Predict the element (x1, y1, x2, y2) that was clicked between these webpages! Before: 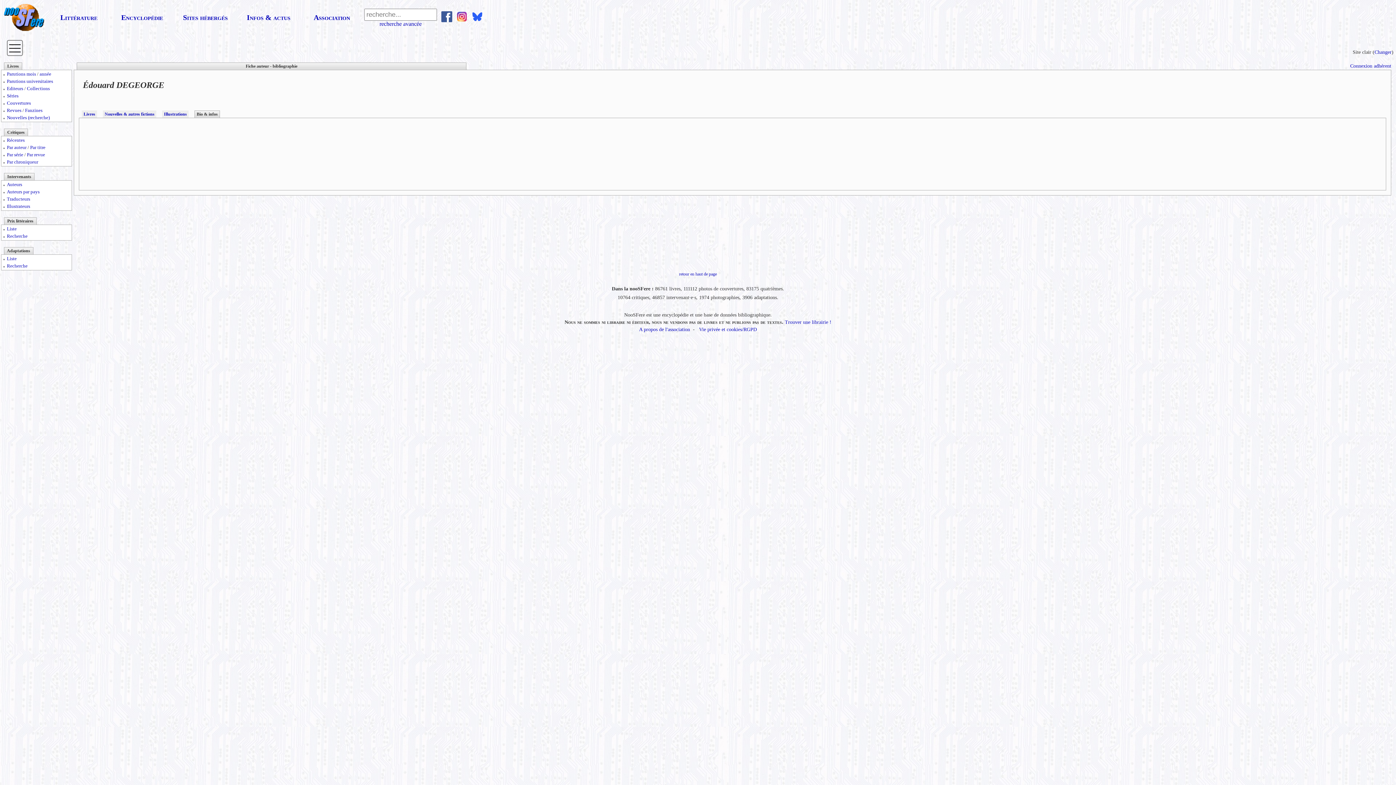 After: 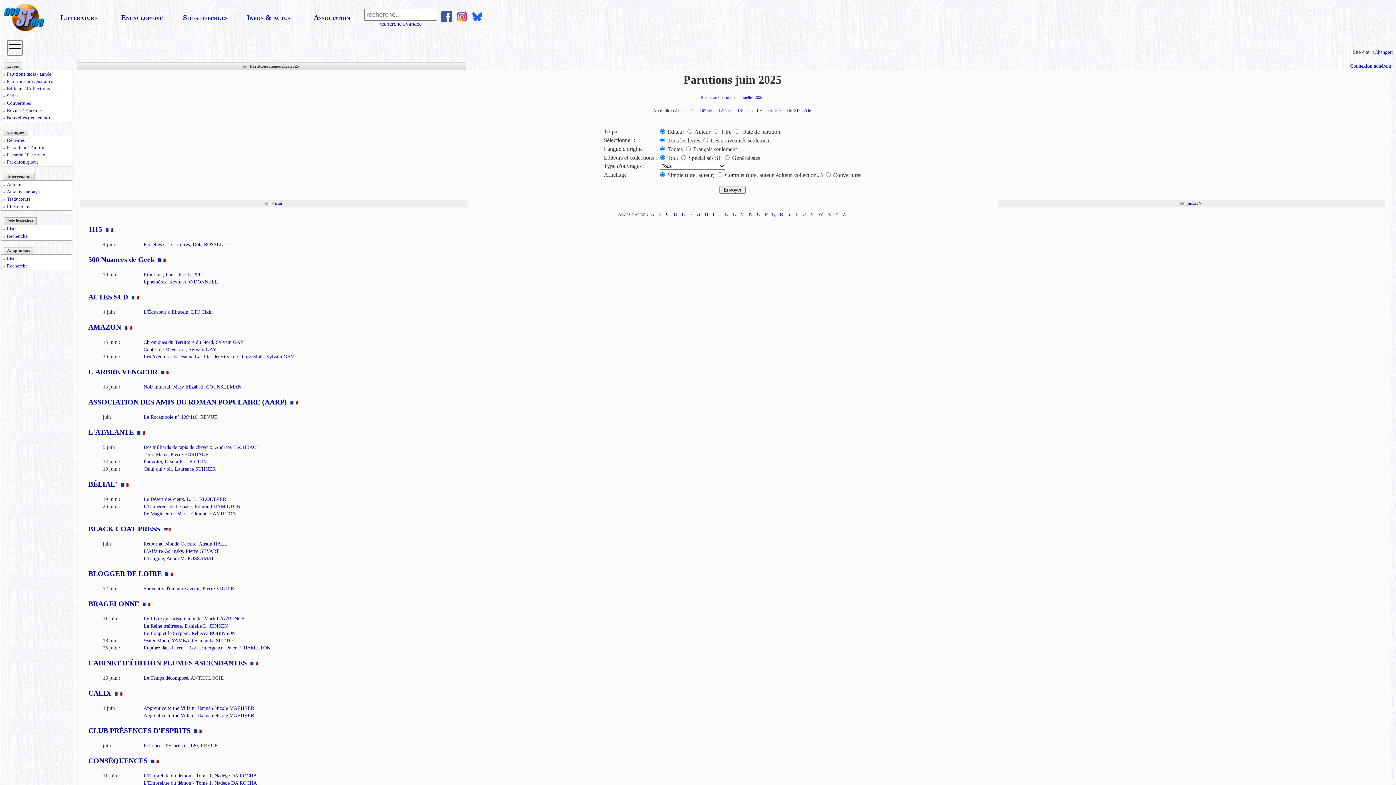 Action: bbox: (6, 71, 36, 76) label: Parutions mois